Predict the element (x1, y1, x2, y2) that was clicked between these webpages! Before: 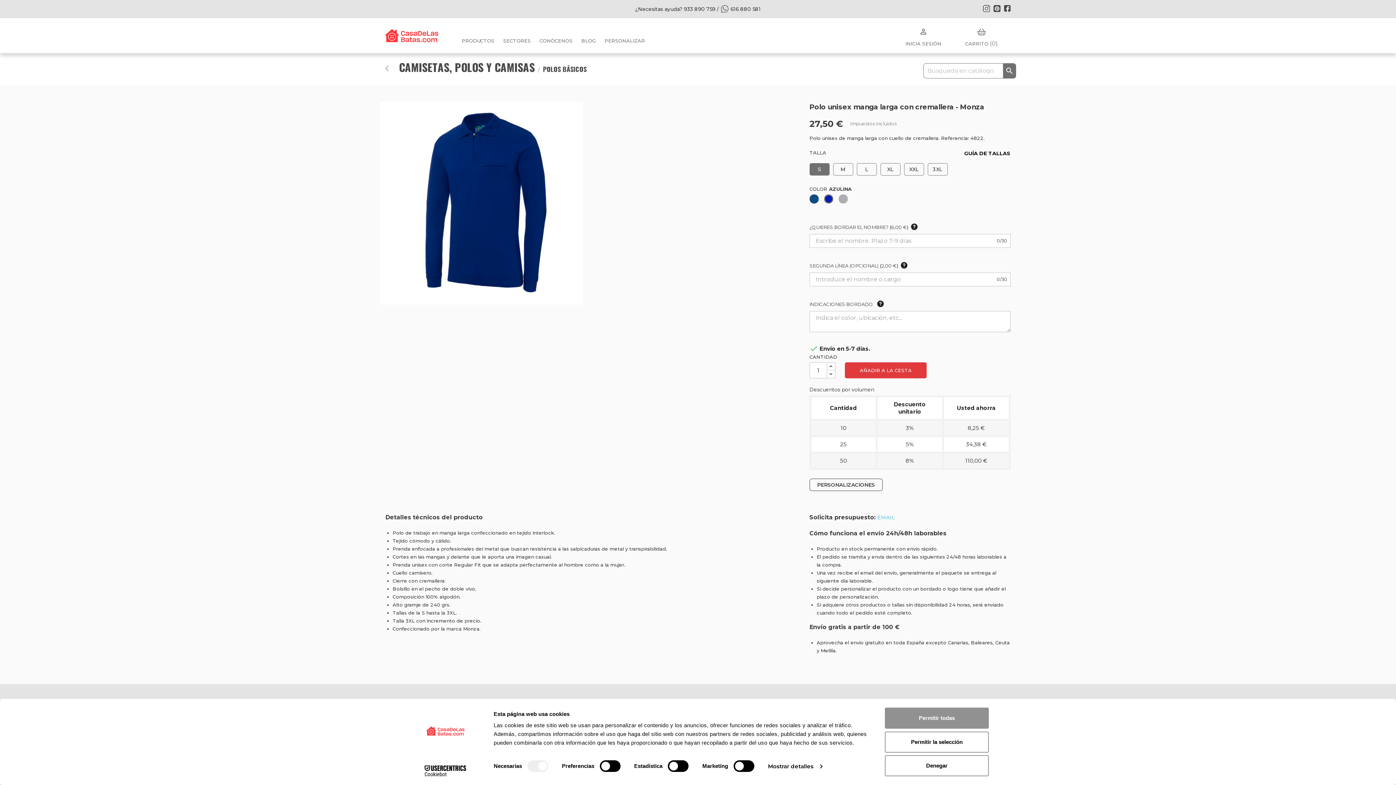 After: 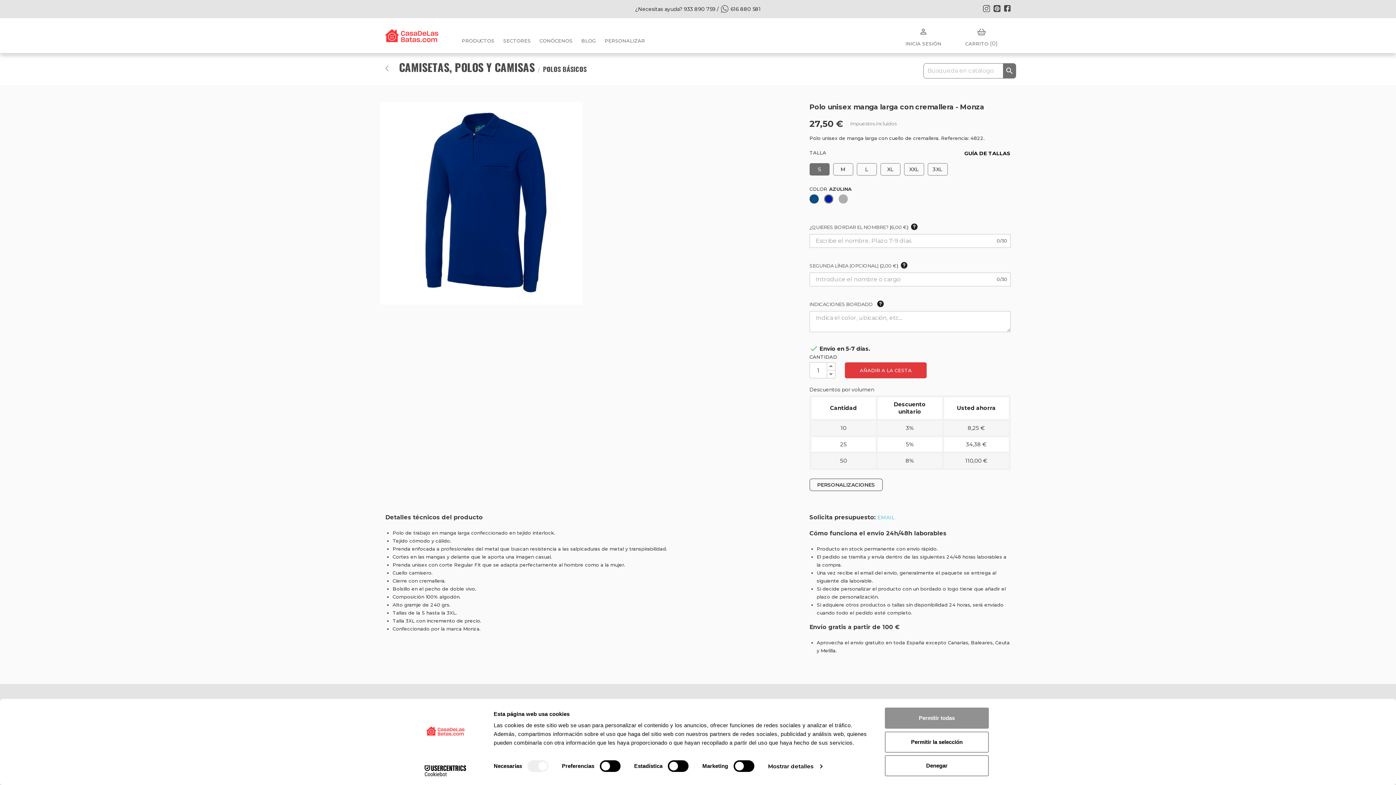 Action: label: Cookiebot - opens in a new window bbox: (413, 765, 477, 776)